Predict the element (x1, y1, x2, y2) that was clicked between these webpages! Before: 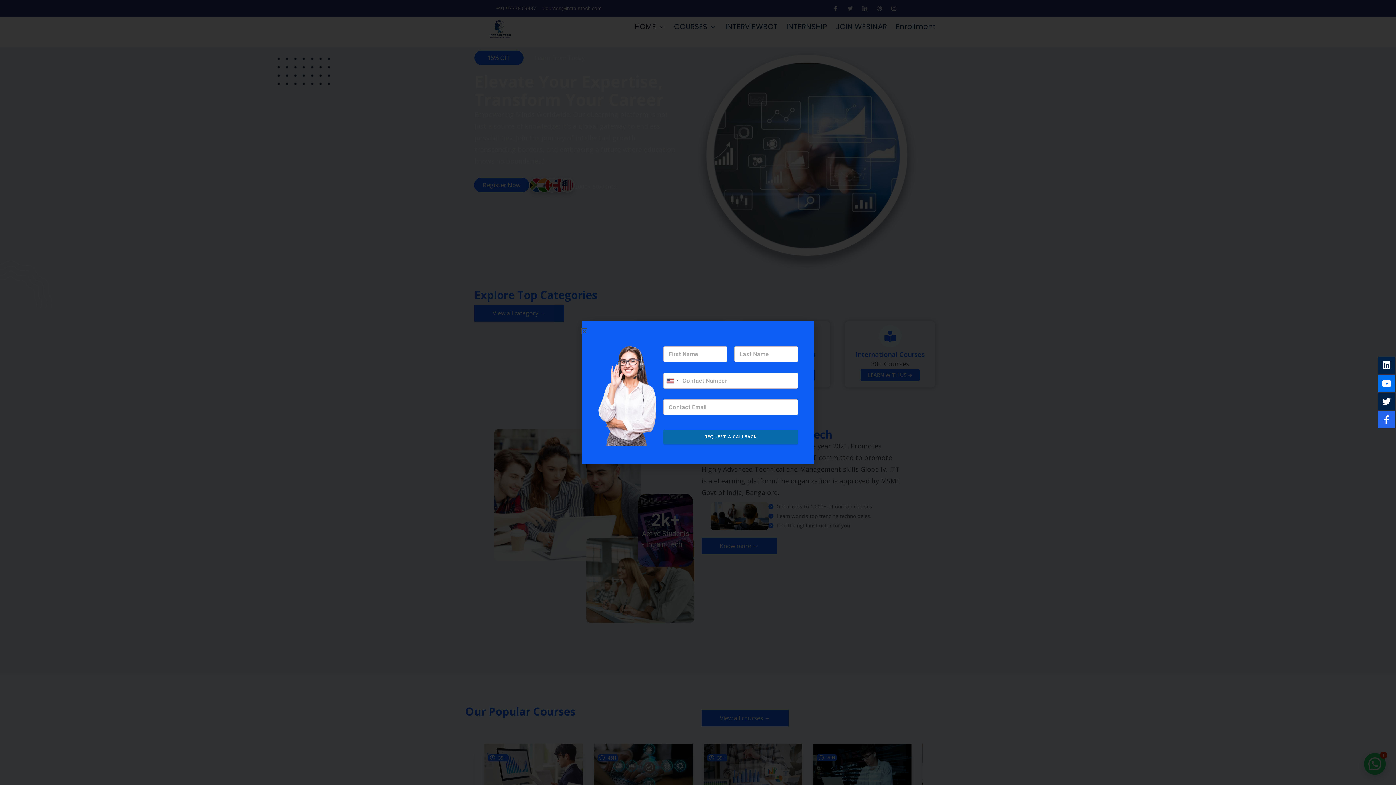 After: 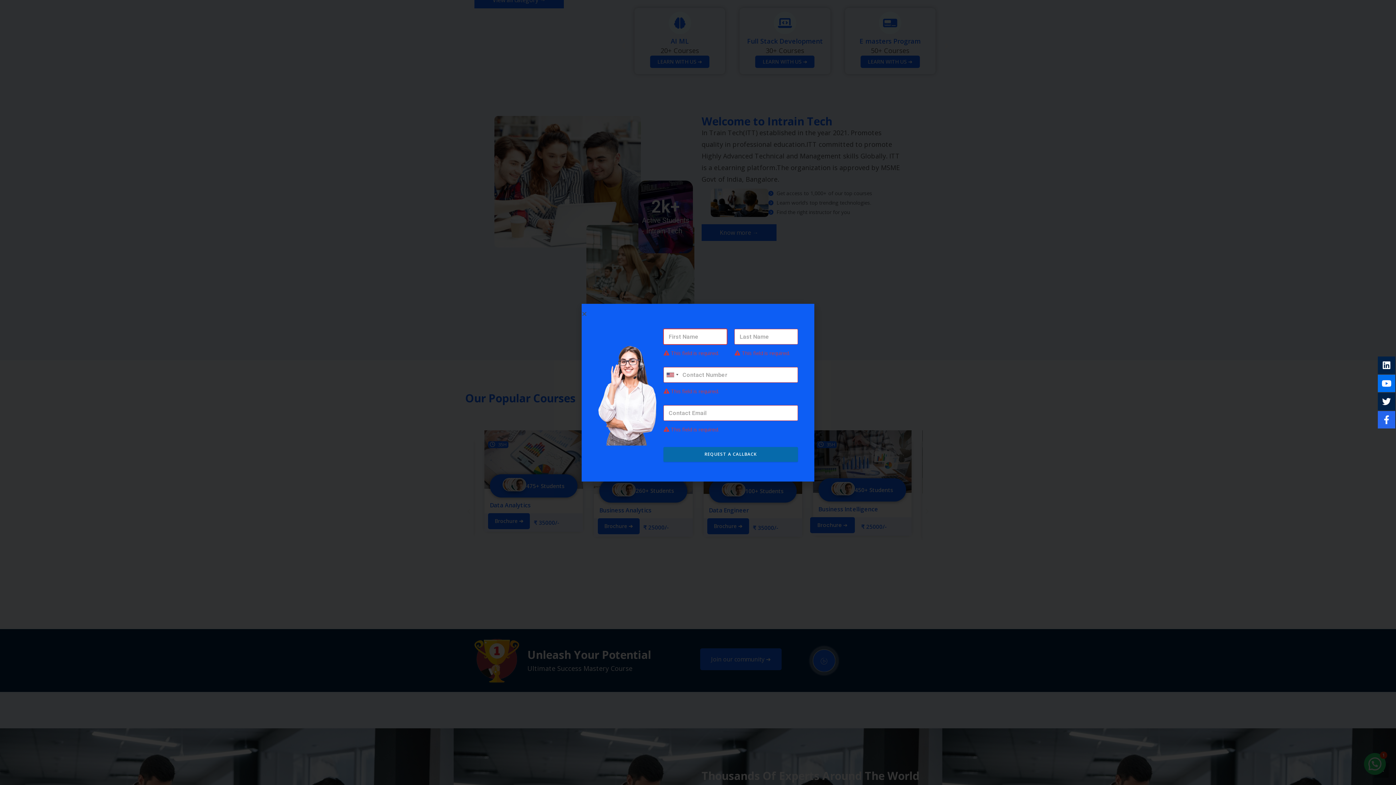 Action: label: REQUEST A CALLBACK bbox: (663, 429, 798, 444)